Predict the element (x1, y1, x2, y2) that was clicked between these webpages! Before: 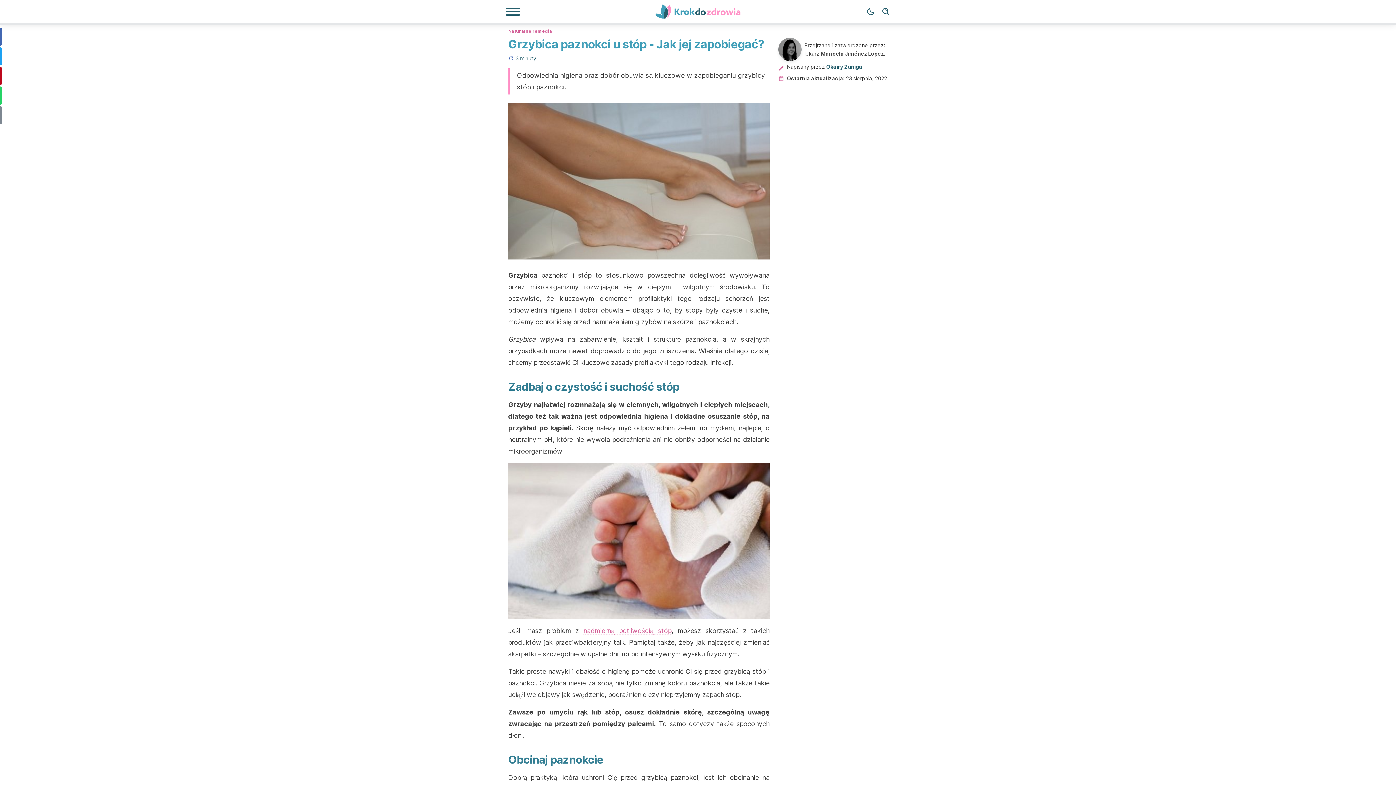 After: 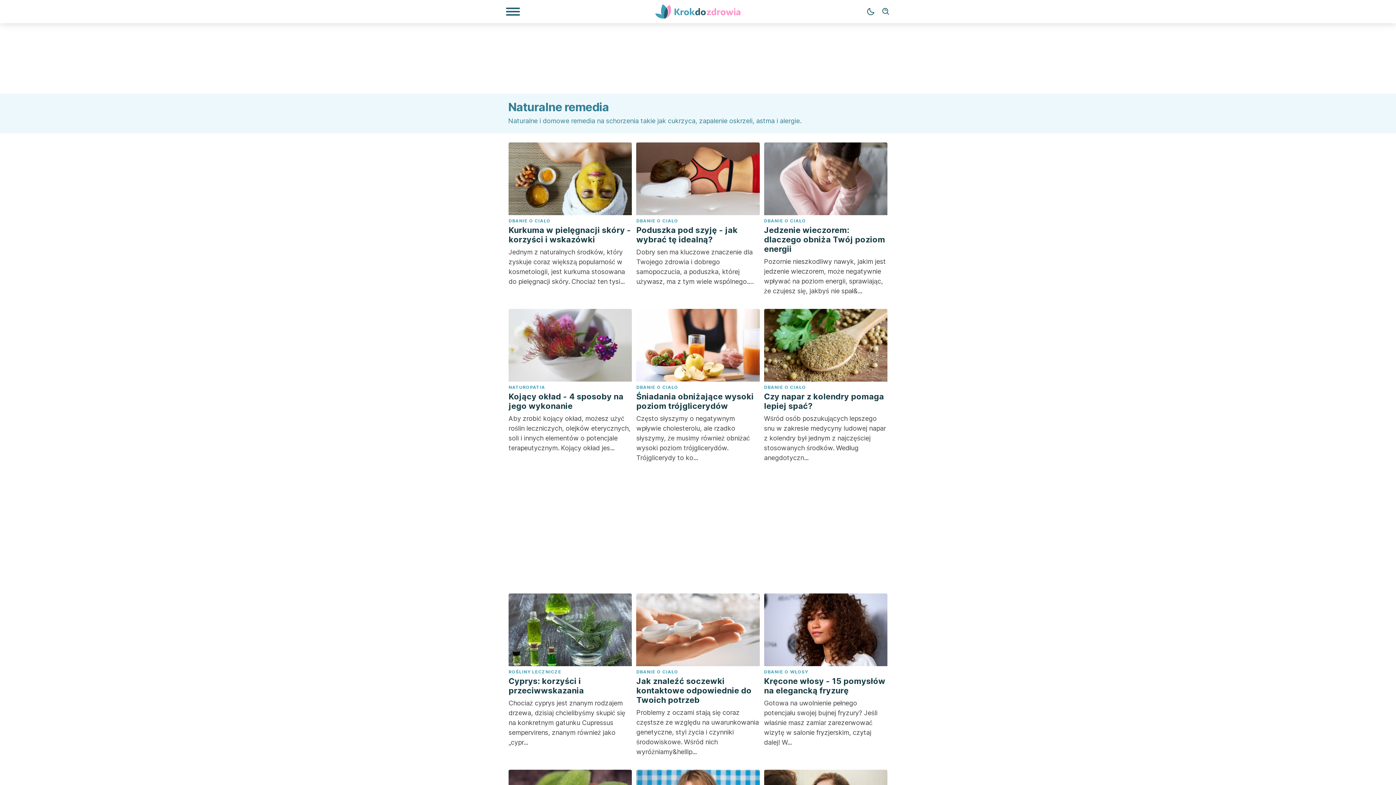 Action: bbox: (508, 27, 552, 33) label: Naturalne remedia